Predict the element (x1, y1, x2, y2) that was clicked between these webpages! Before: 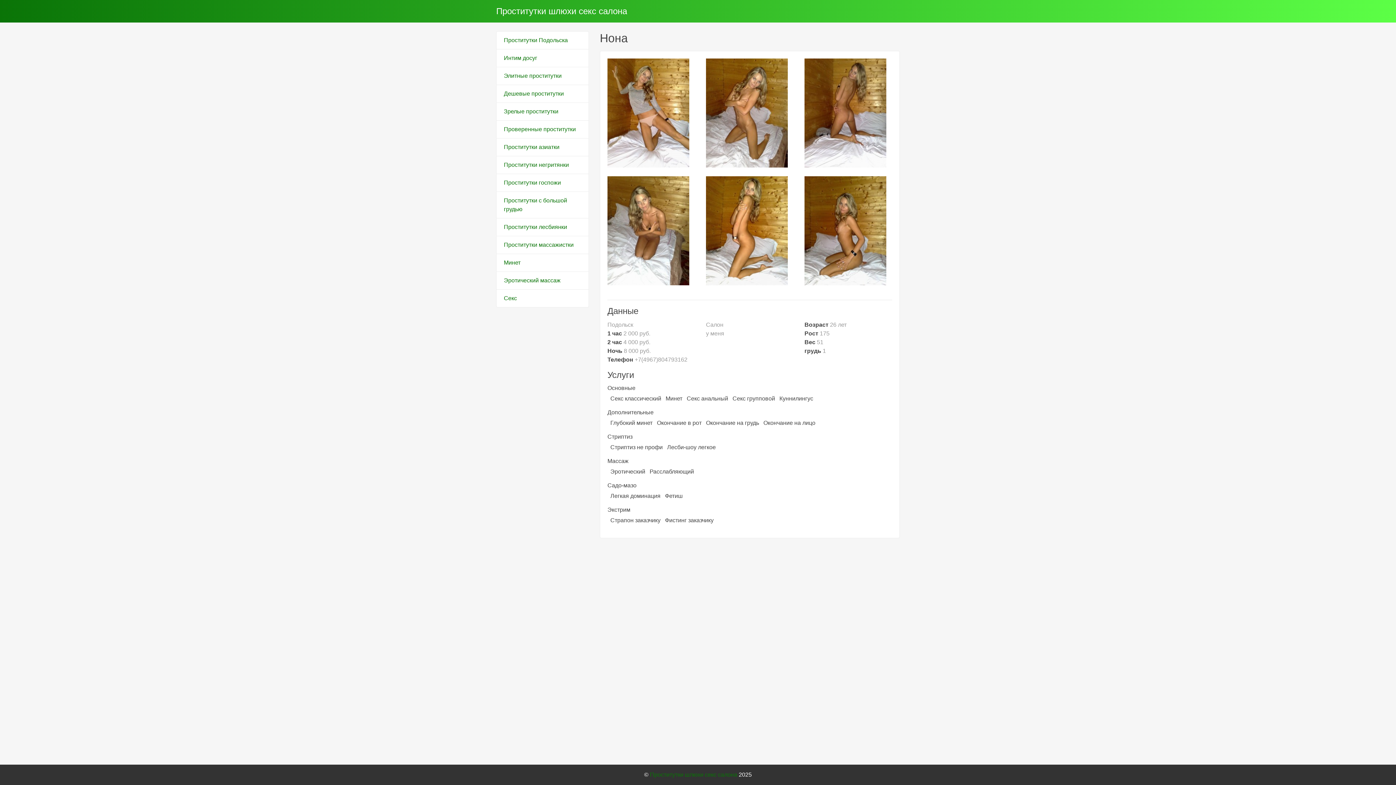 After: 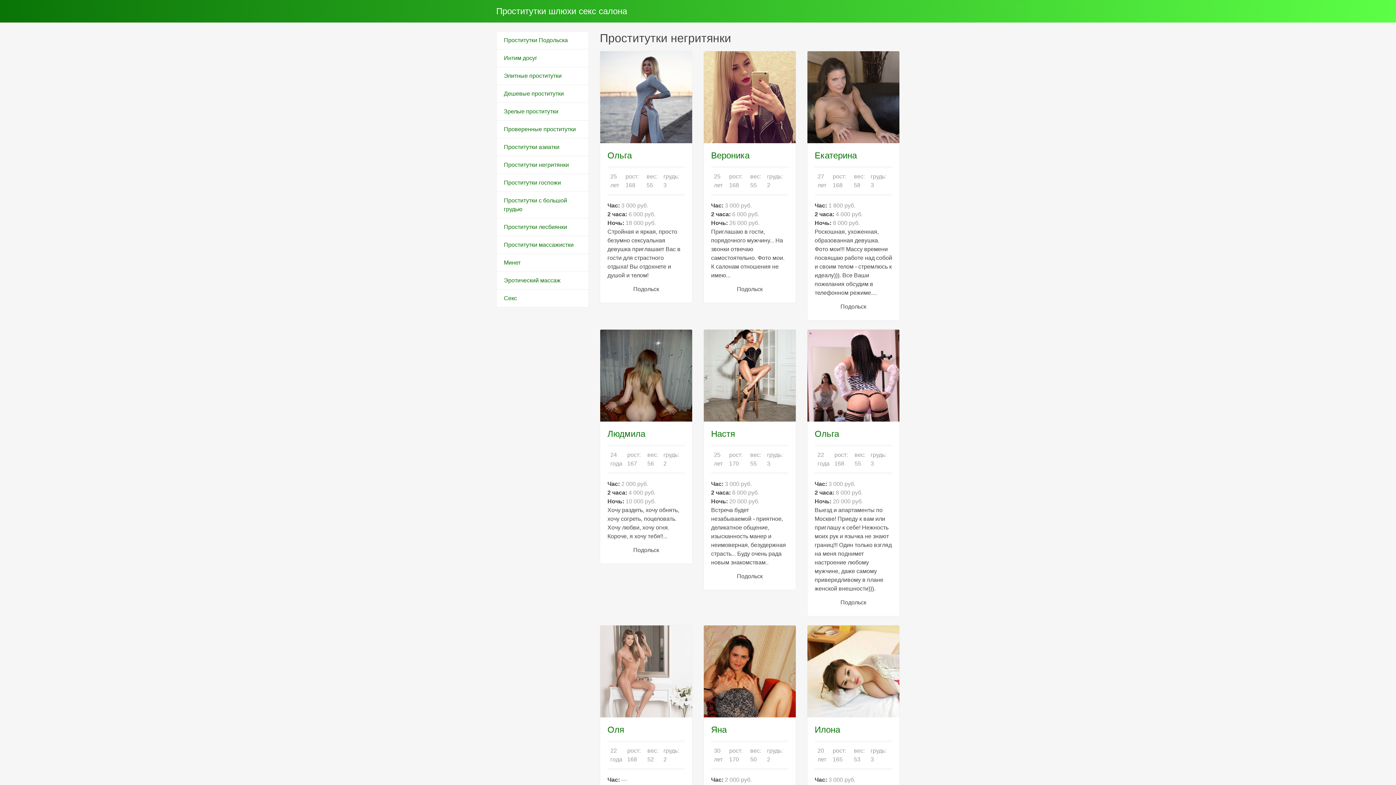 Action: label: Проститутки негритянки bbox: (496, 156, 589, 174)